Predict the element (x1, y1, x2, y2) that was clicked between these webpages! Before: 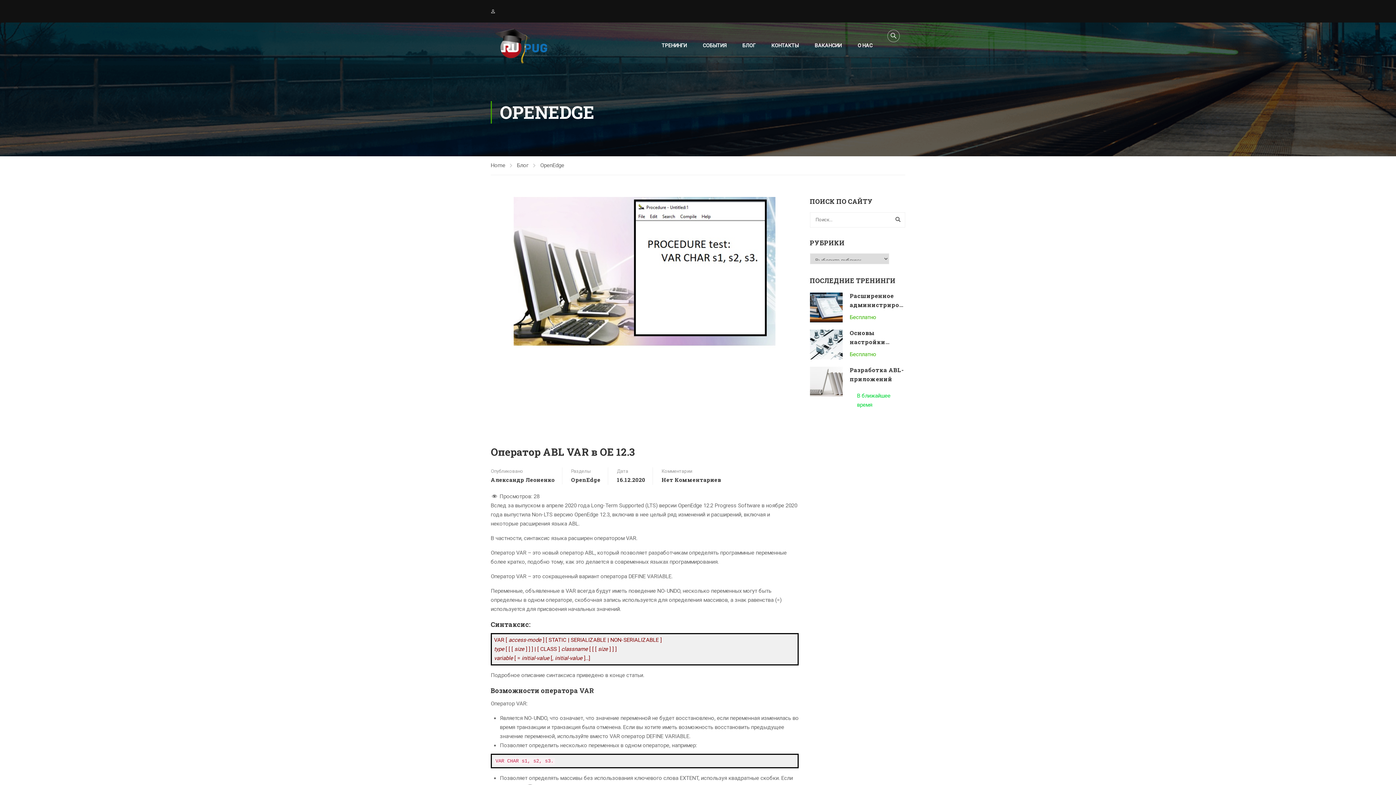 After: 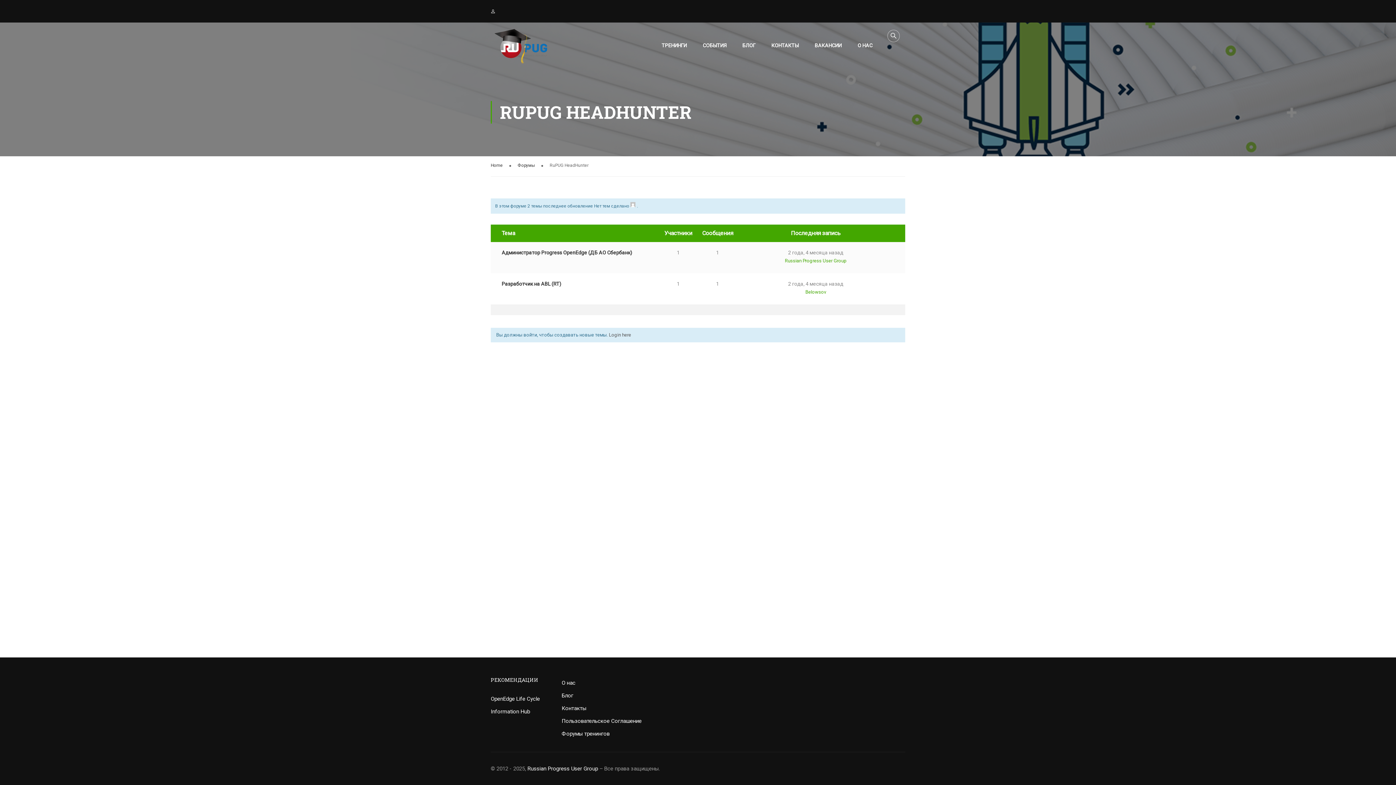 Action: label: ВАКАНСИИ bbox: (807, 34, 849, 56)